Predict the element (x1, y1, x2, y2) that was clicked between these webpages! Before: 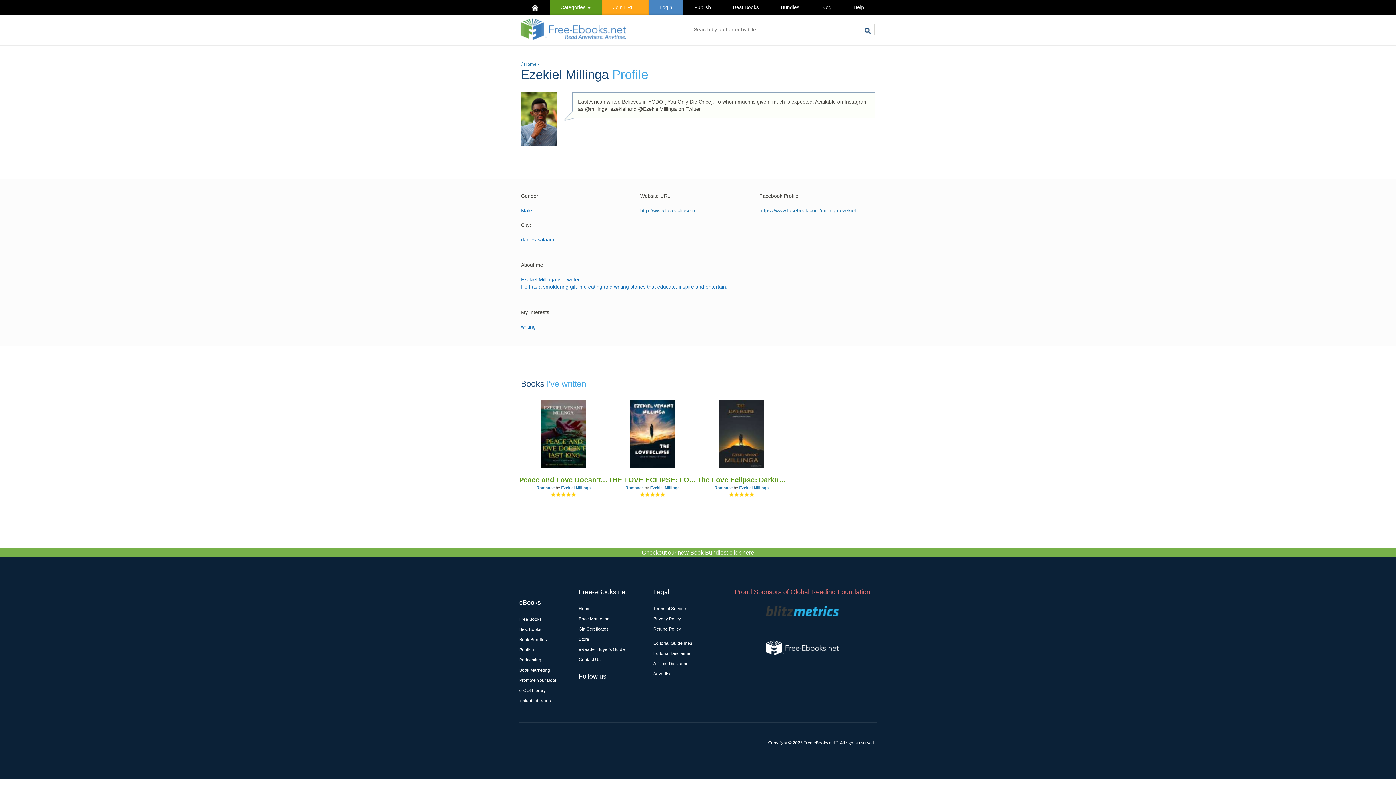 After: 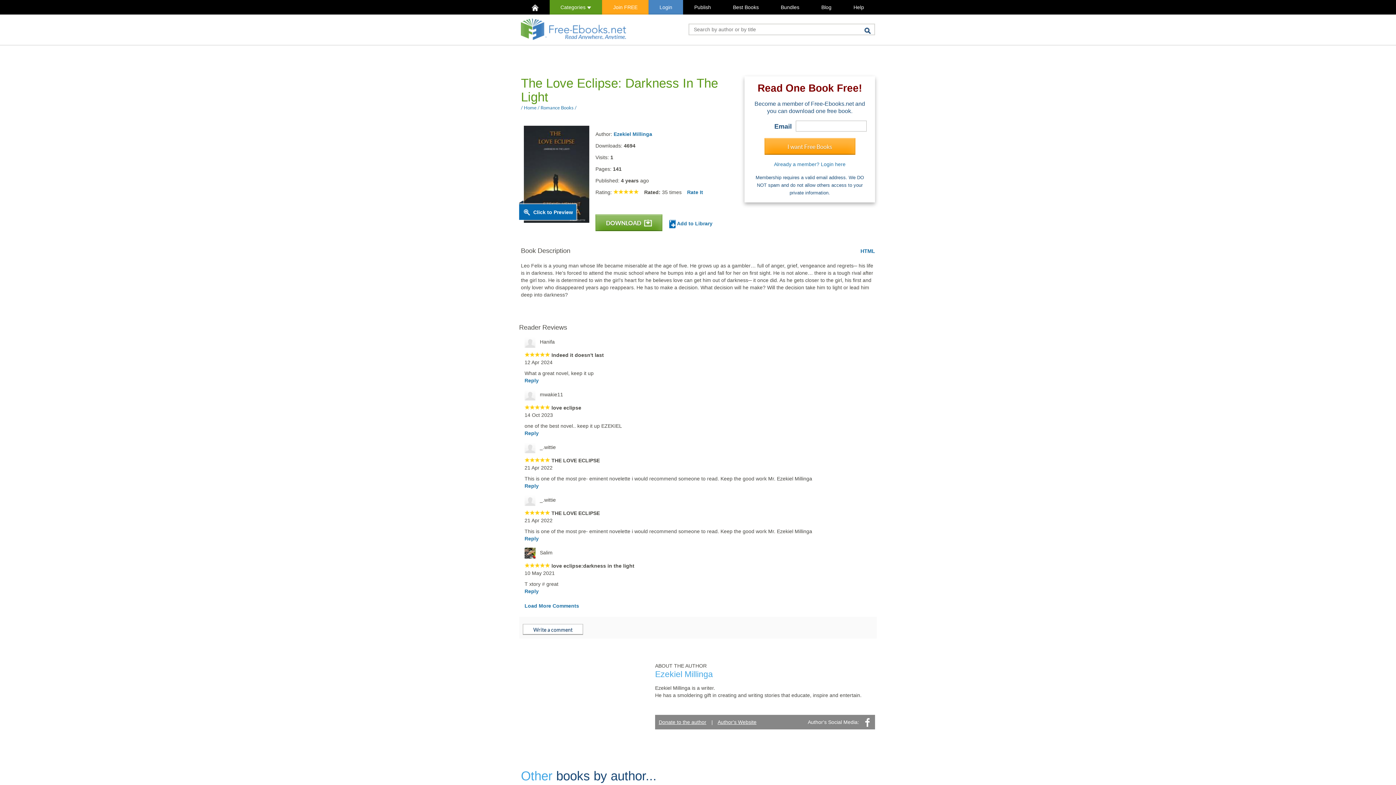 Action: label: The Love Eclipse: Darkness In The Light bbox: (697, 476, 786, 484)